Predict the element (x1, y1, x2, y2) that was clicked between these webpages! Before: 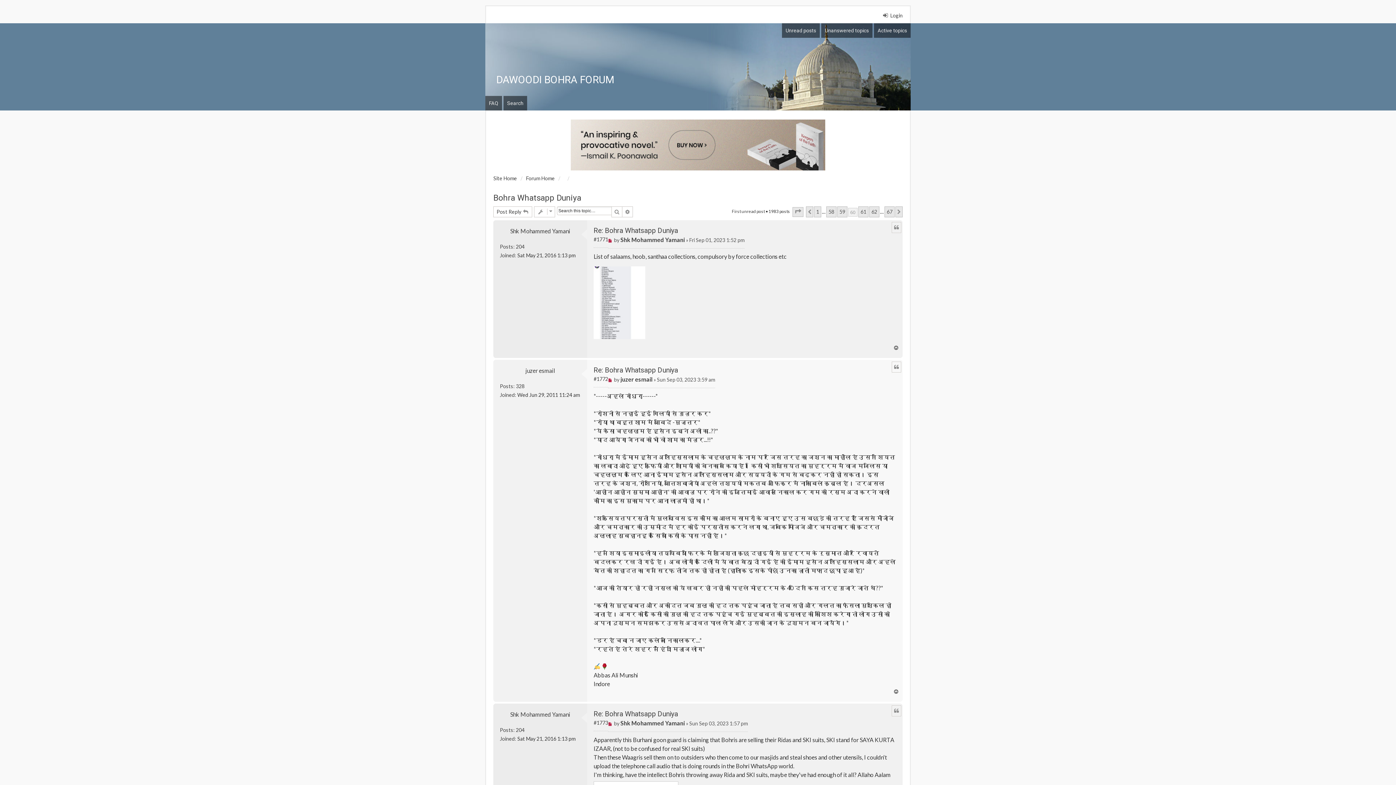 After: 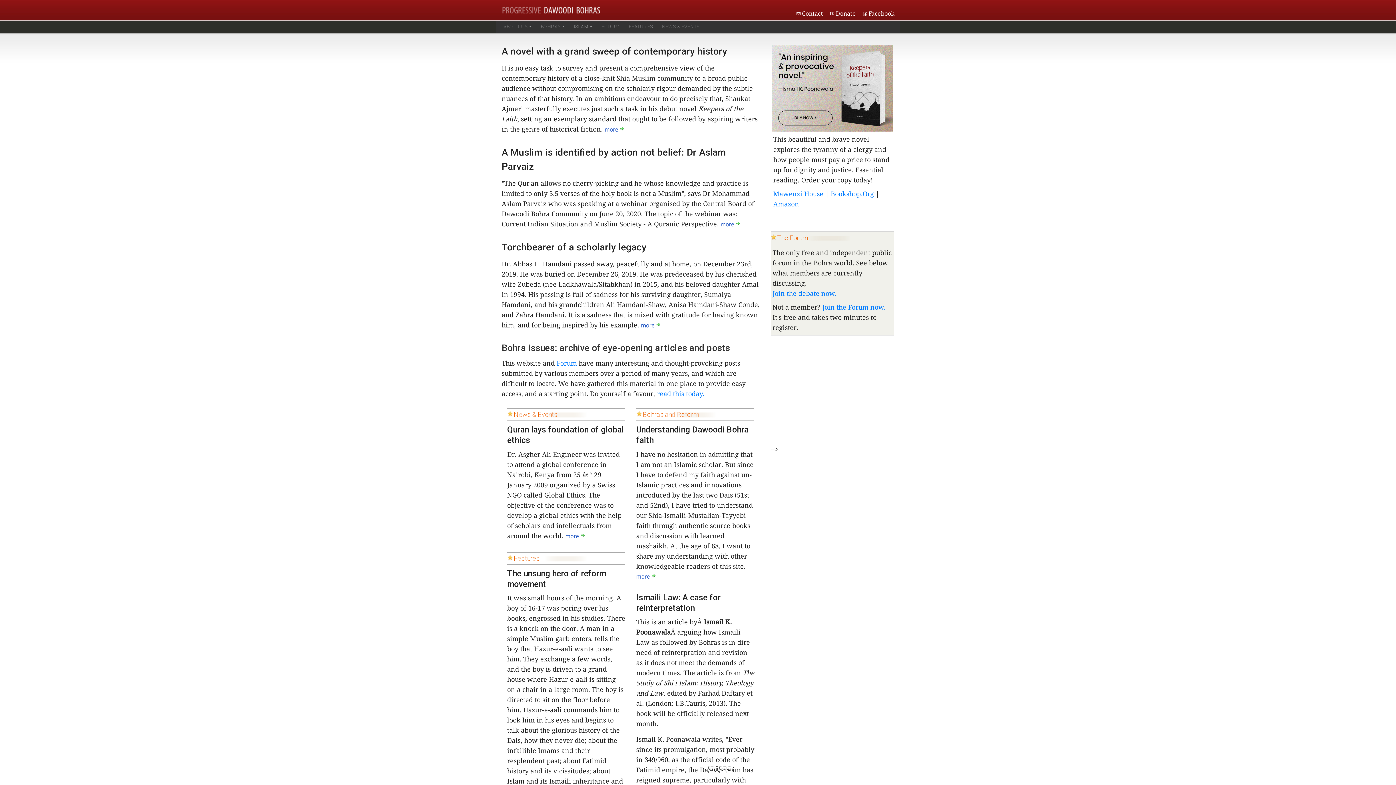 Action: bbox: (493, 174, 517, 182) label: Site Home